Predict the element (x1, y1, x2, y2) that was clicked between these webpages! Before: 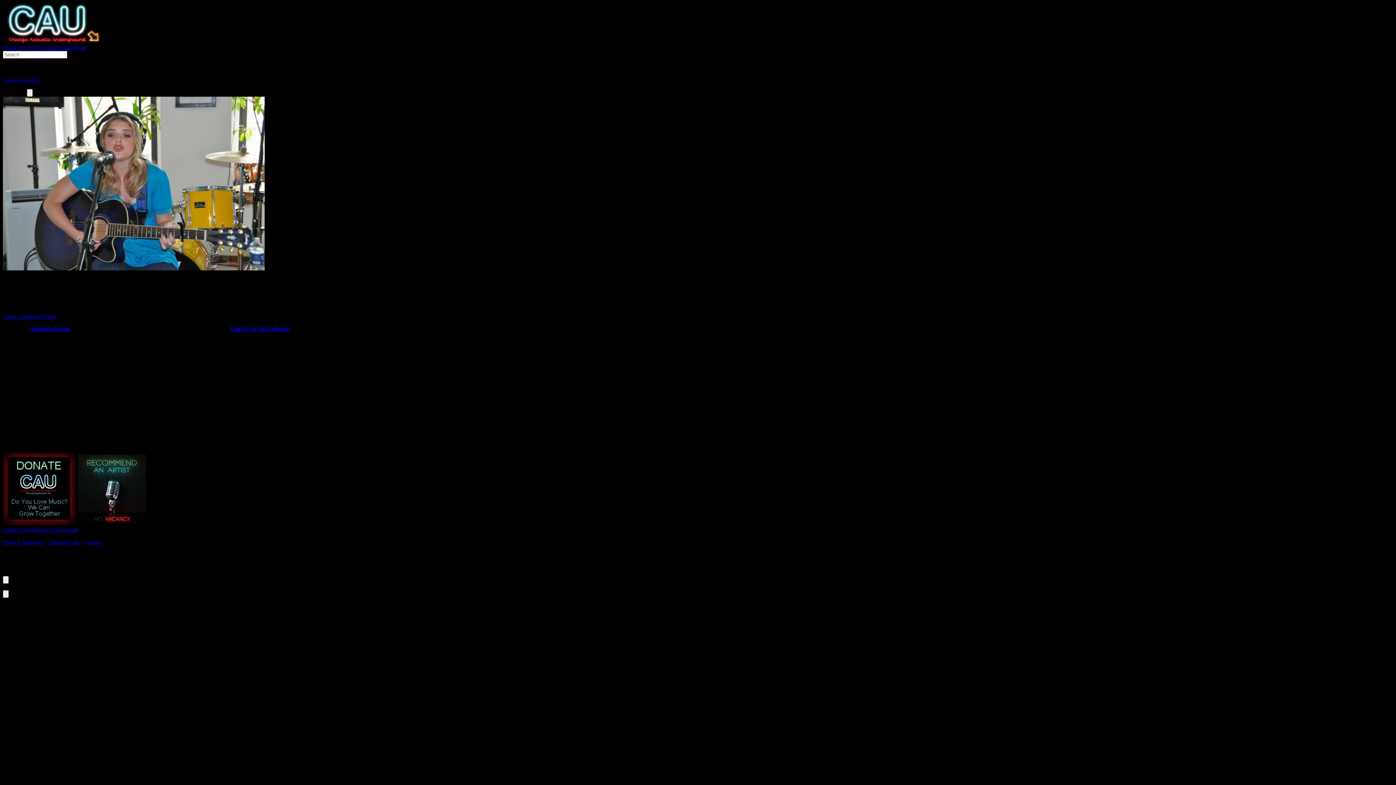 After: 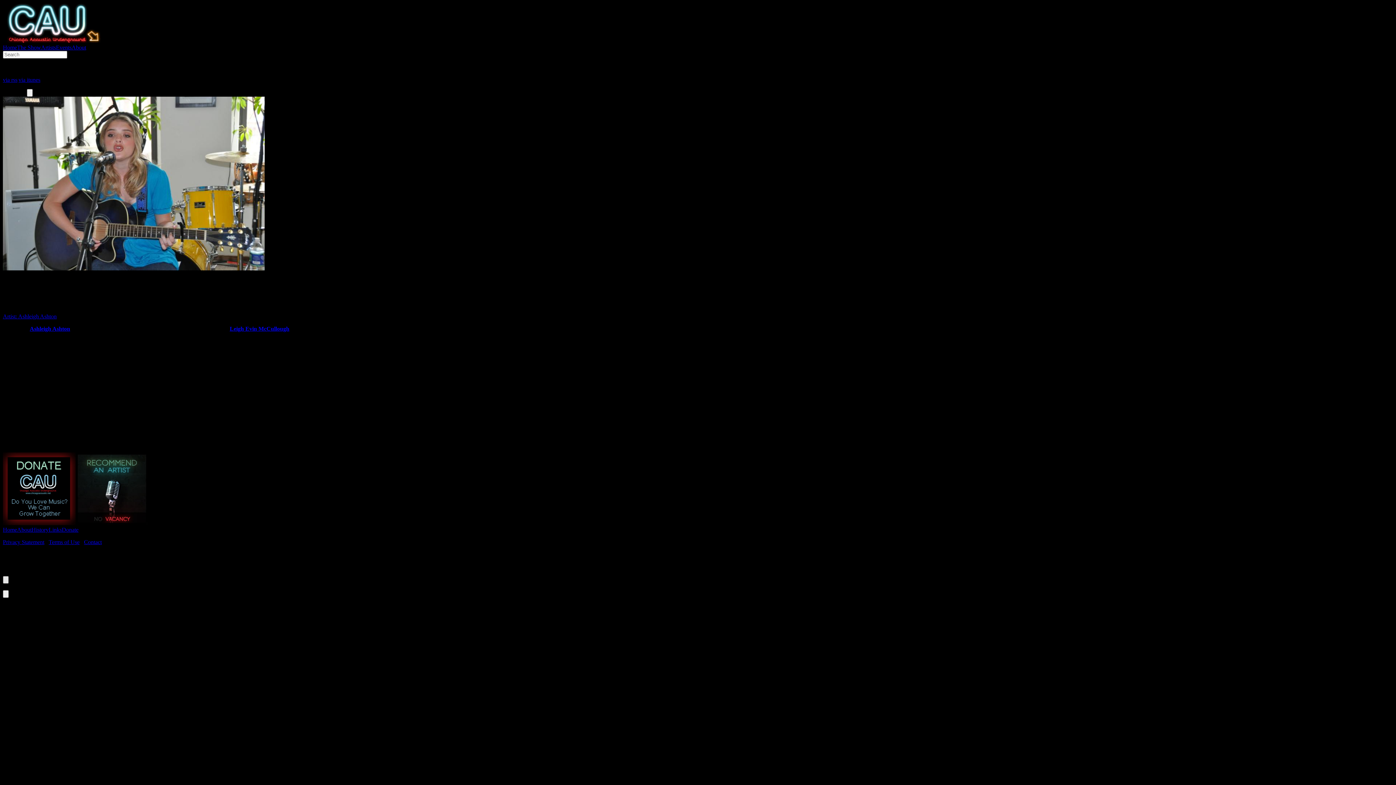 Action: bbox: (2, 576, 8, 584)